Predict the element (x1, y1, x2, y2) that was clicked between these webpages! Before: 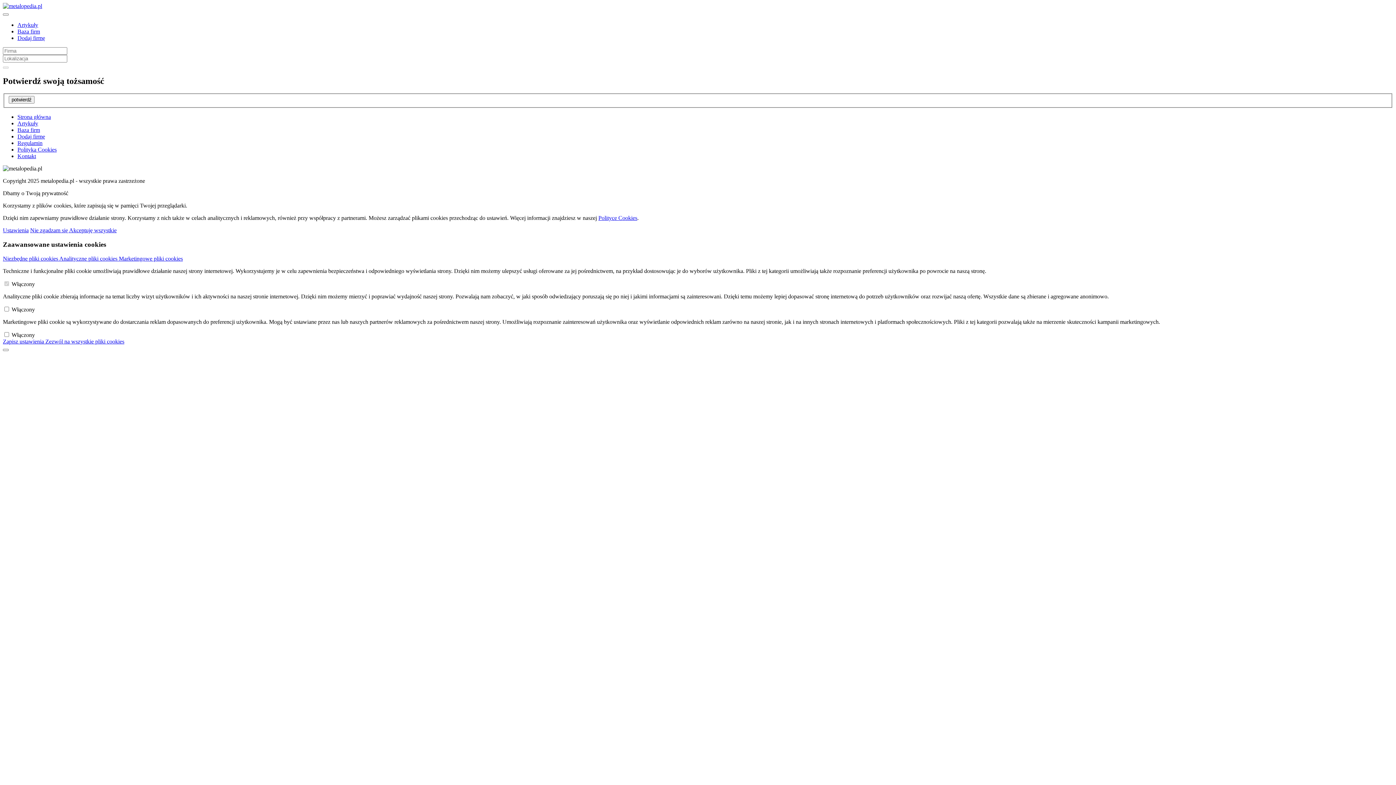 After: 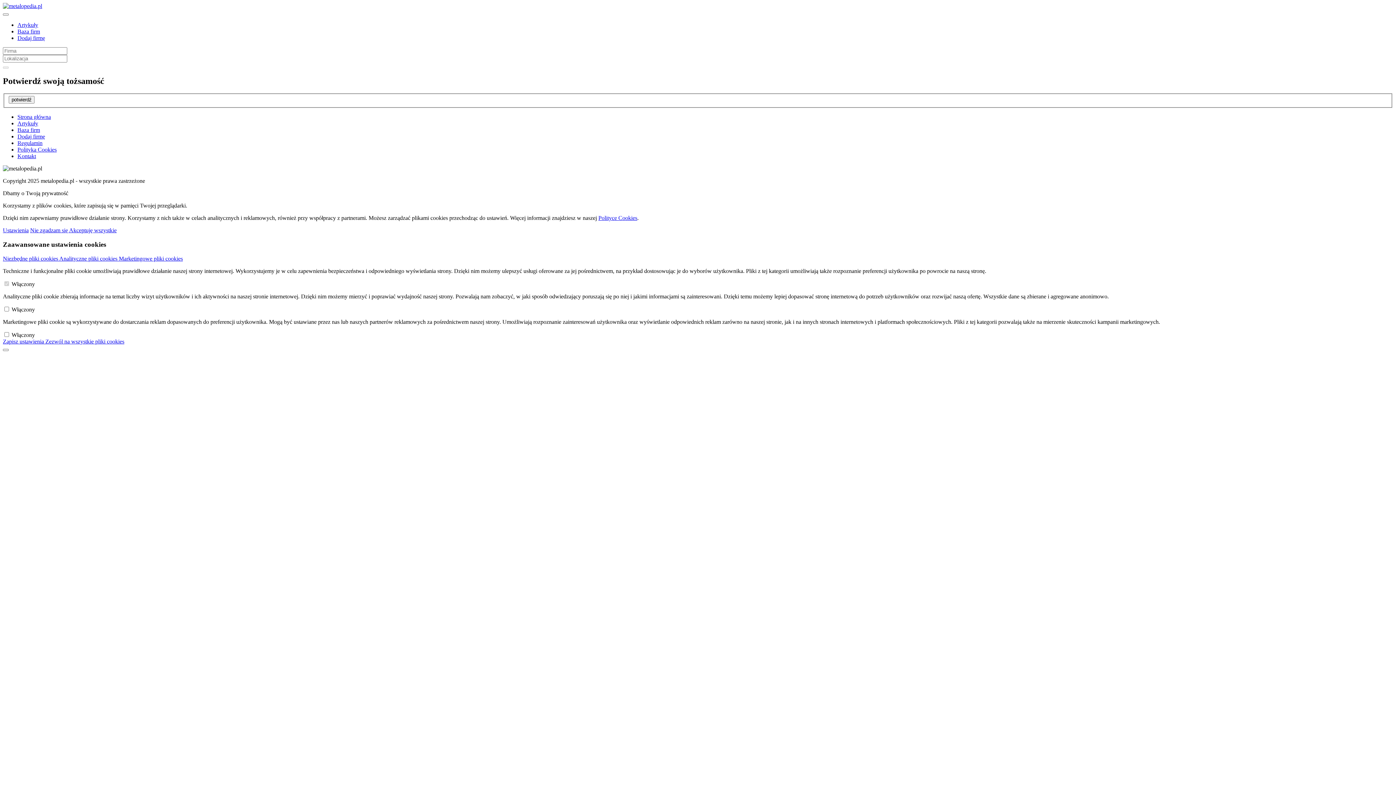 Action: bbox: (17, 34, 45, 41) label: Dodaj firmę